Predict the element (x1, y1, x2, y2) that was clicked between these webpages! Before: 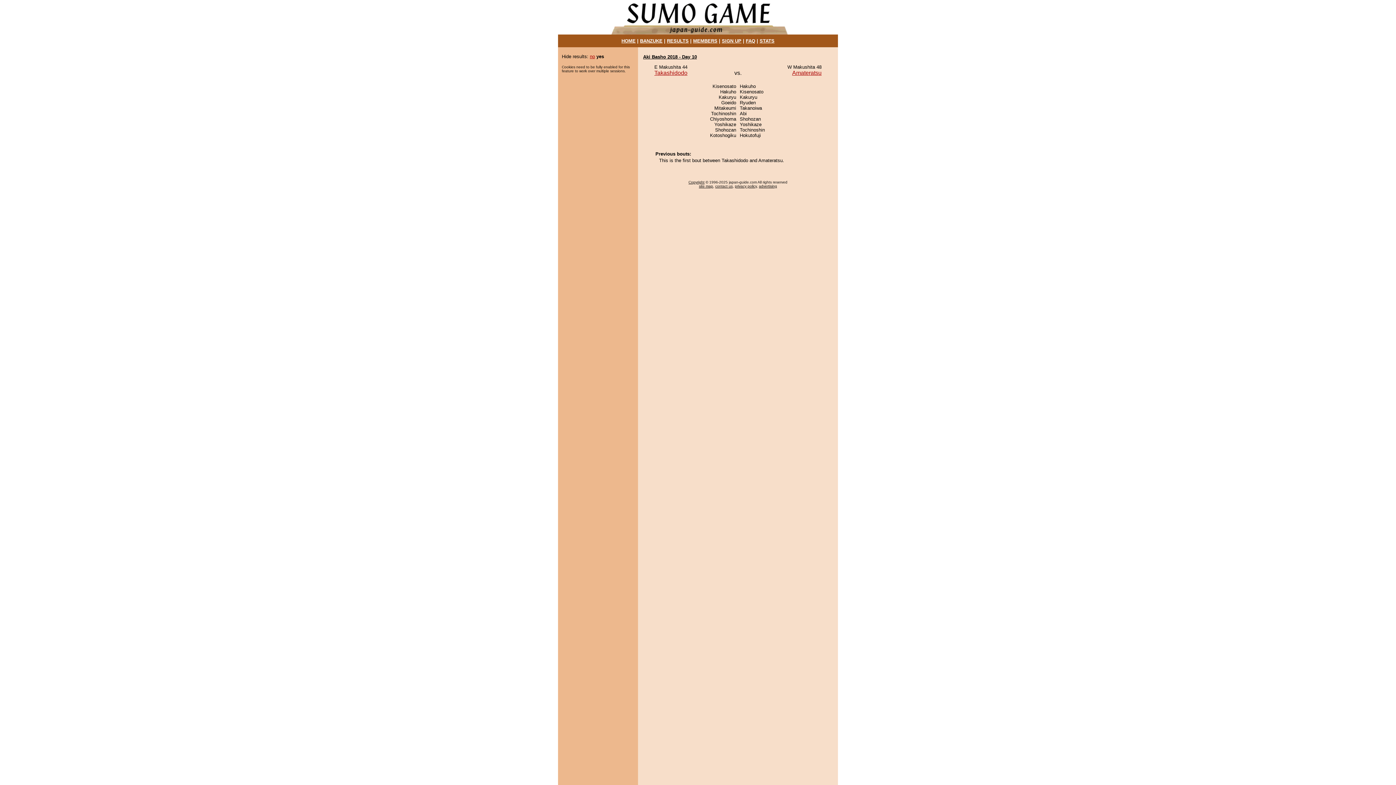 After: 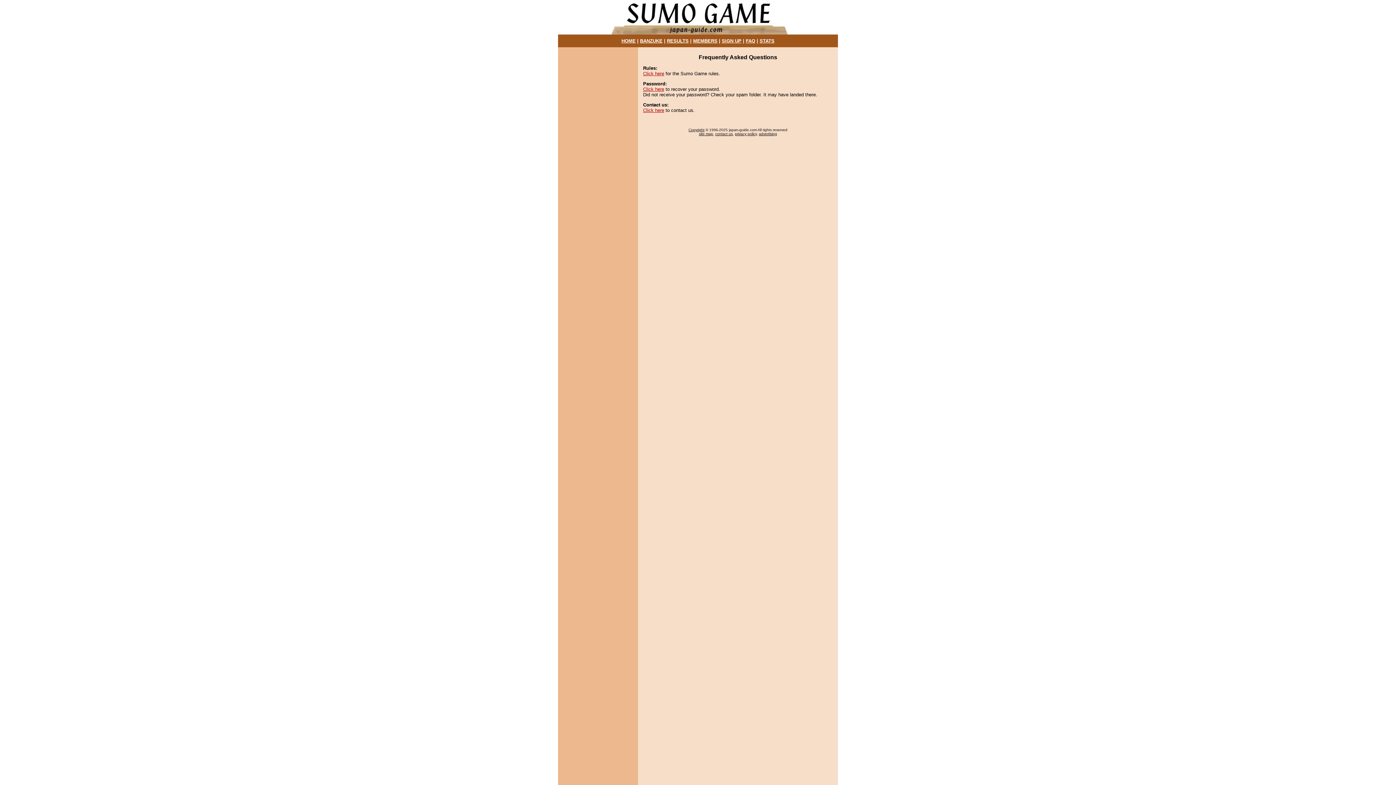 Action: label: FAQ bbox: (746, 38, 755, 43)